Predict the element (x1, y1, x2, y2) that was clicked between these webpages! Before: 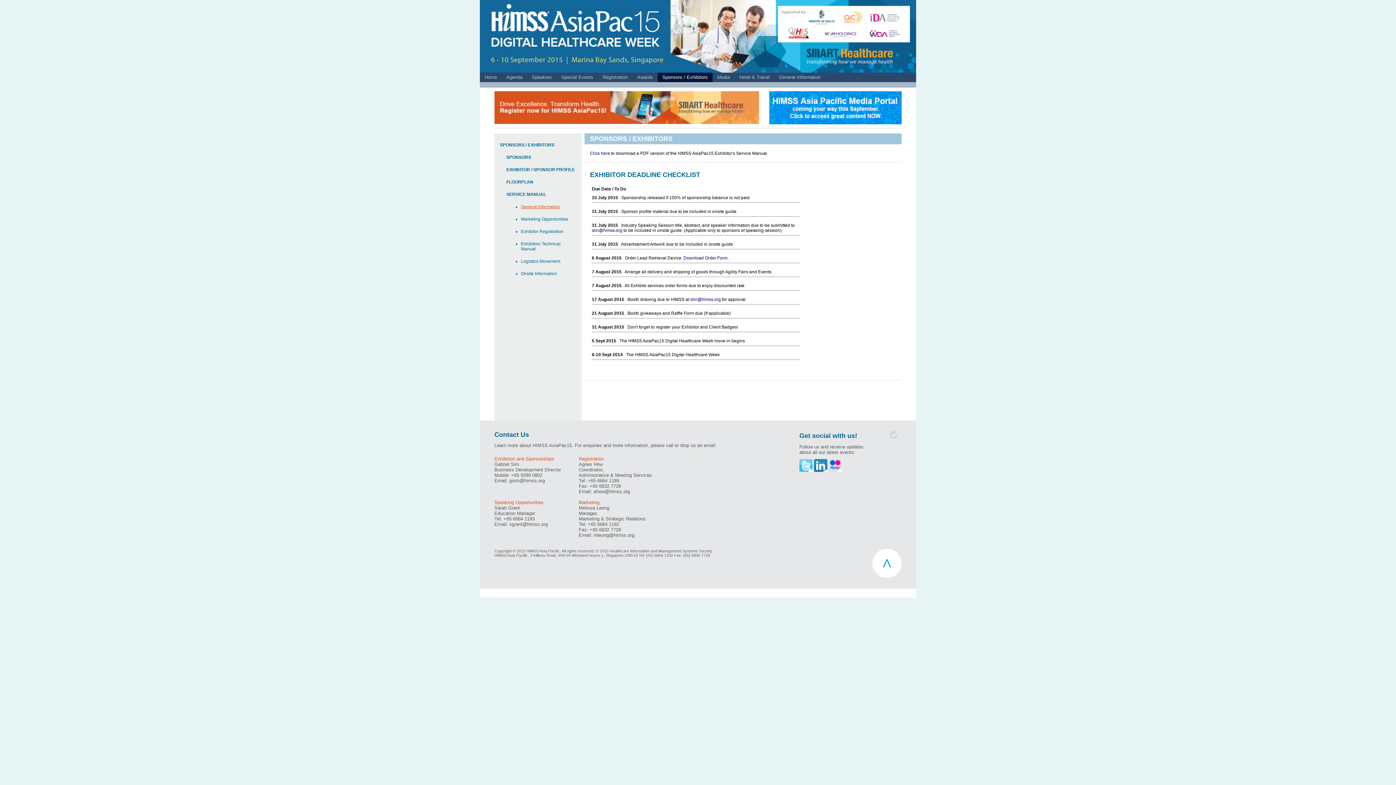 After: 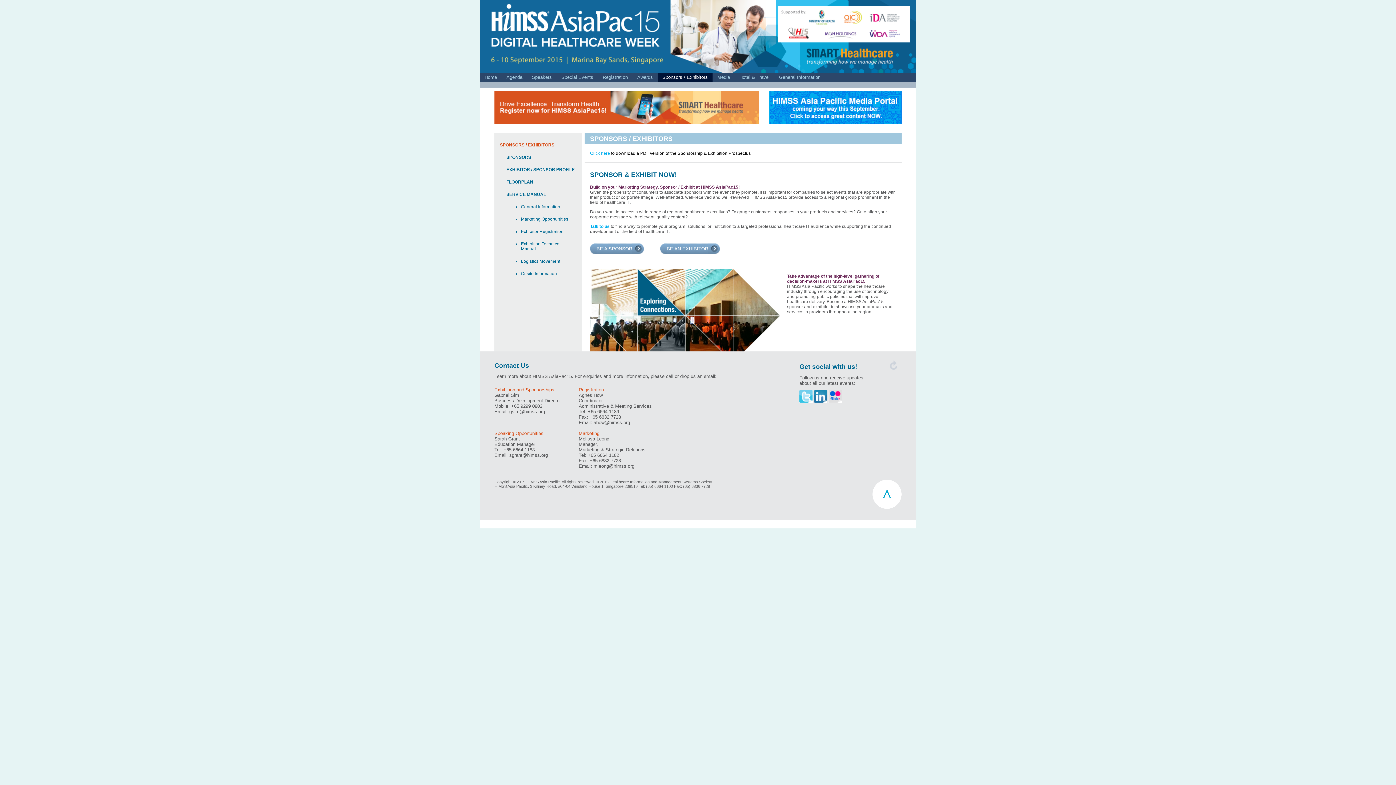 Action: label: Sponsors / Exhibitors bbox: (657, 72, 712, 82)